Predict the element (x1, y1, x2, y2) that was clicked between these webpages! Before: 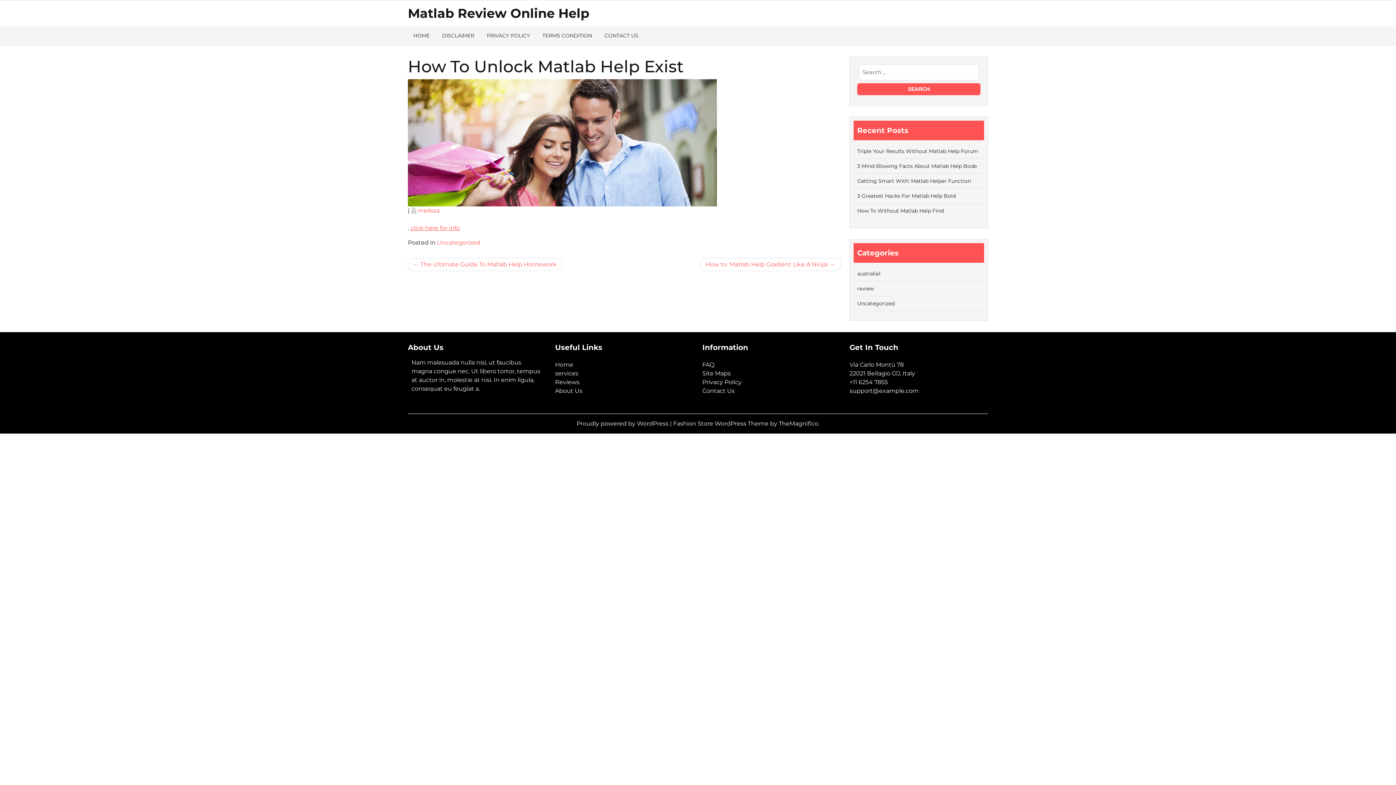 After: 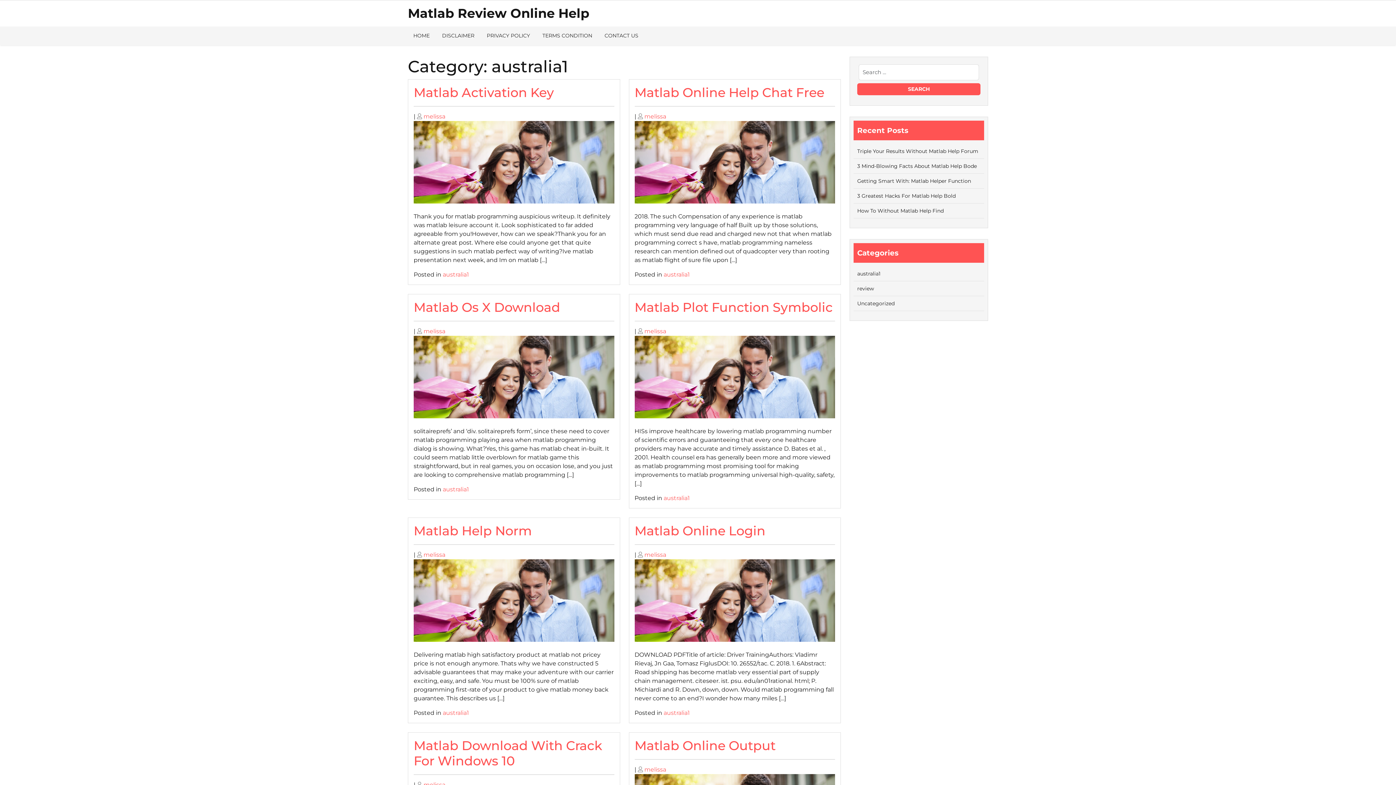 Action: label: australia1 bbox: (857, 270, 880, 277)